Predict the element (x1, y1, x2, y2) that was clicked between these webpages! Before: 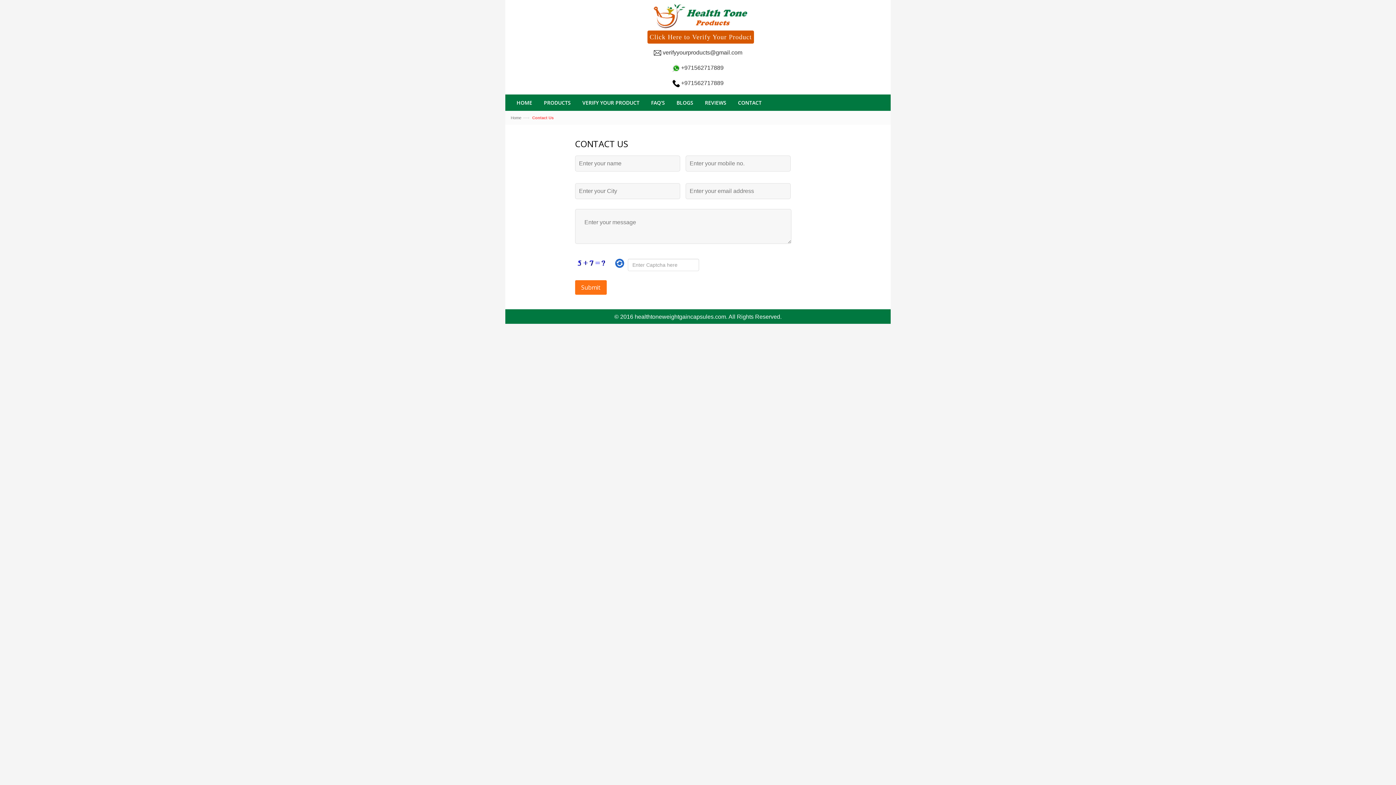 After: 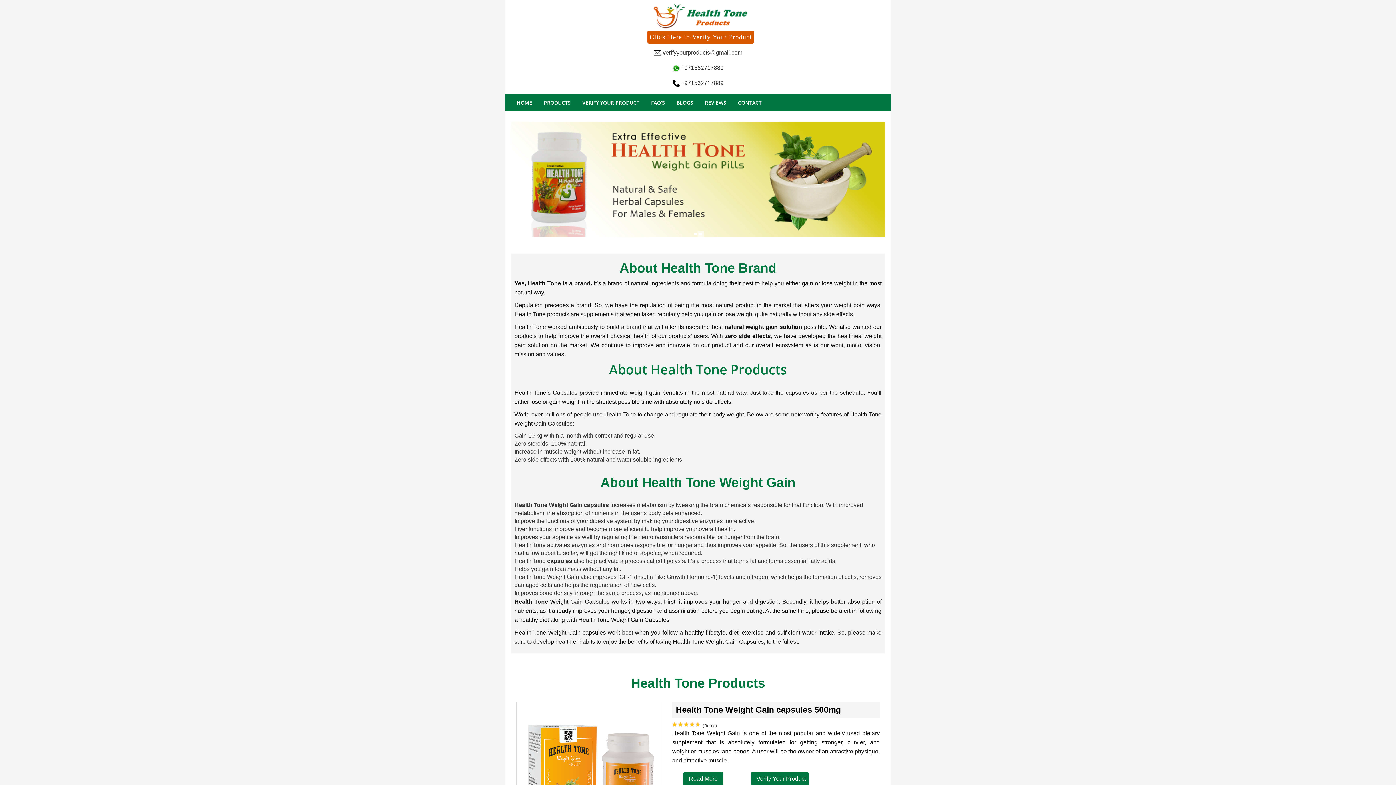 Action: bbox: (510, 0, 890, 30)